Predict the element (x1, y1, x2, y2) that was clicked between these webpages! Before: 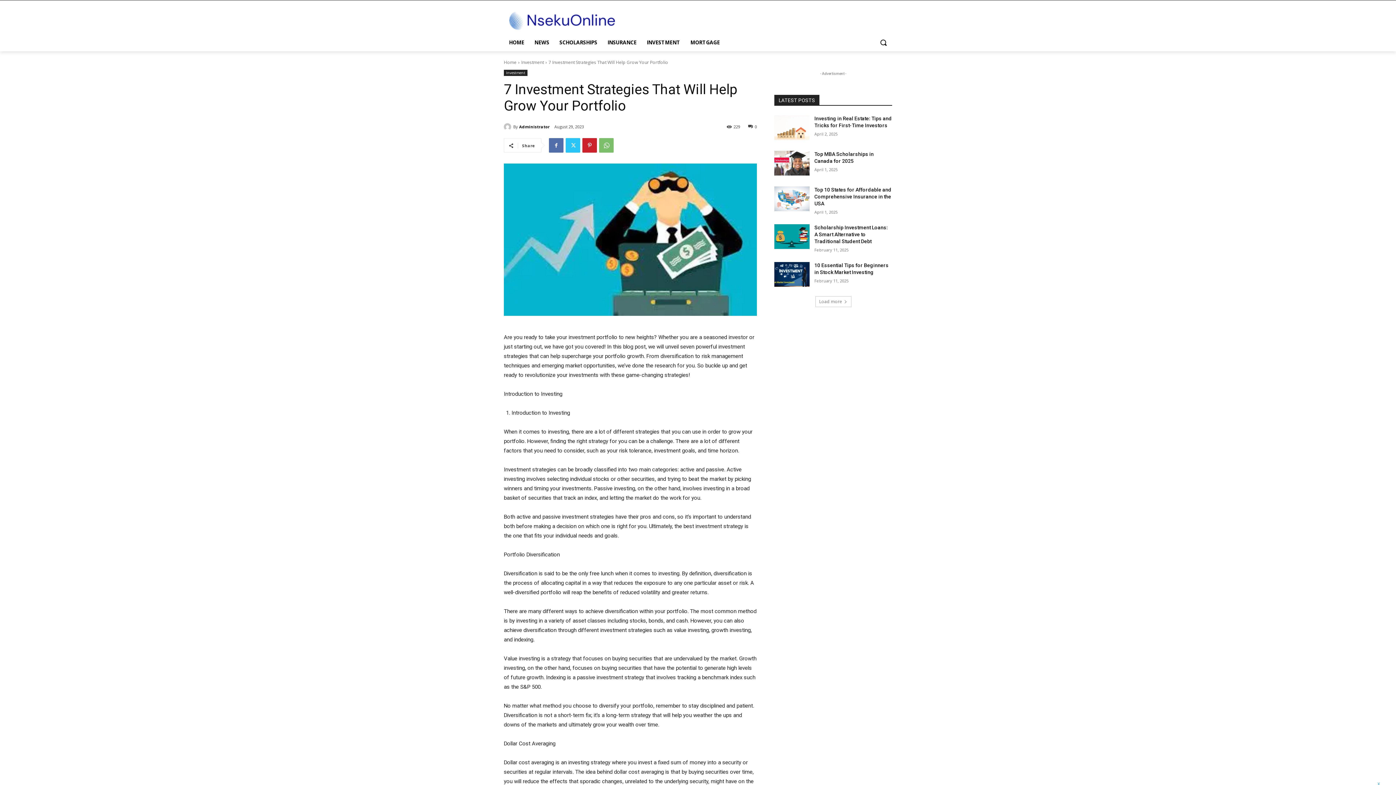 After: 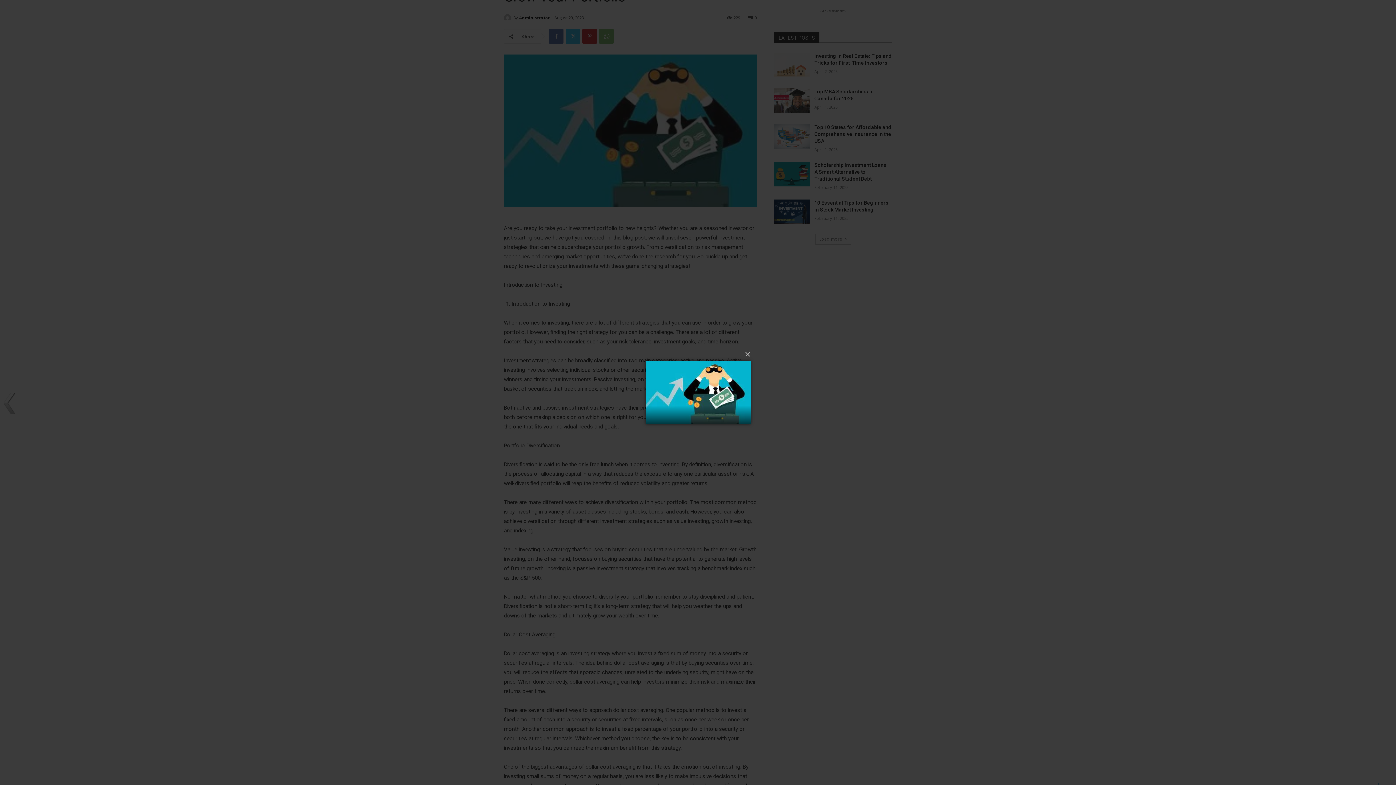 Action: bbox: (504, 163, 757, 316)